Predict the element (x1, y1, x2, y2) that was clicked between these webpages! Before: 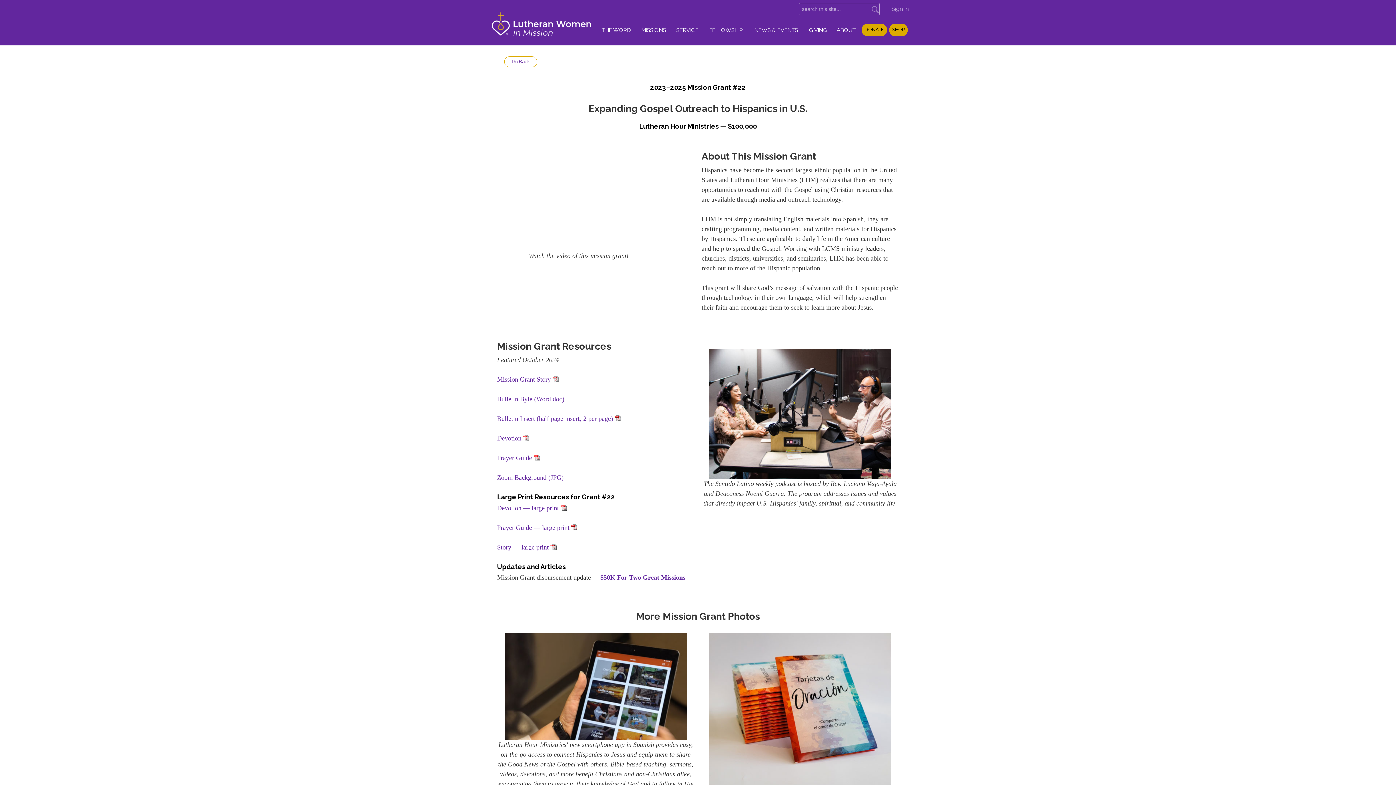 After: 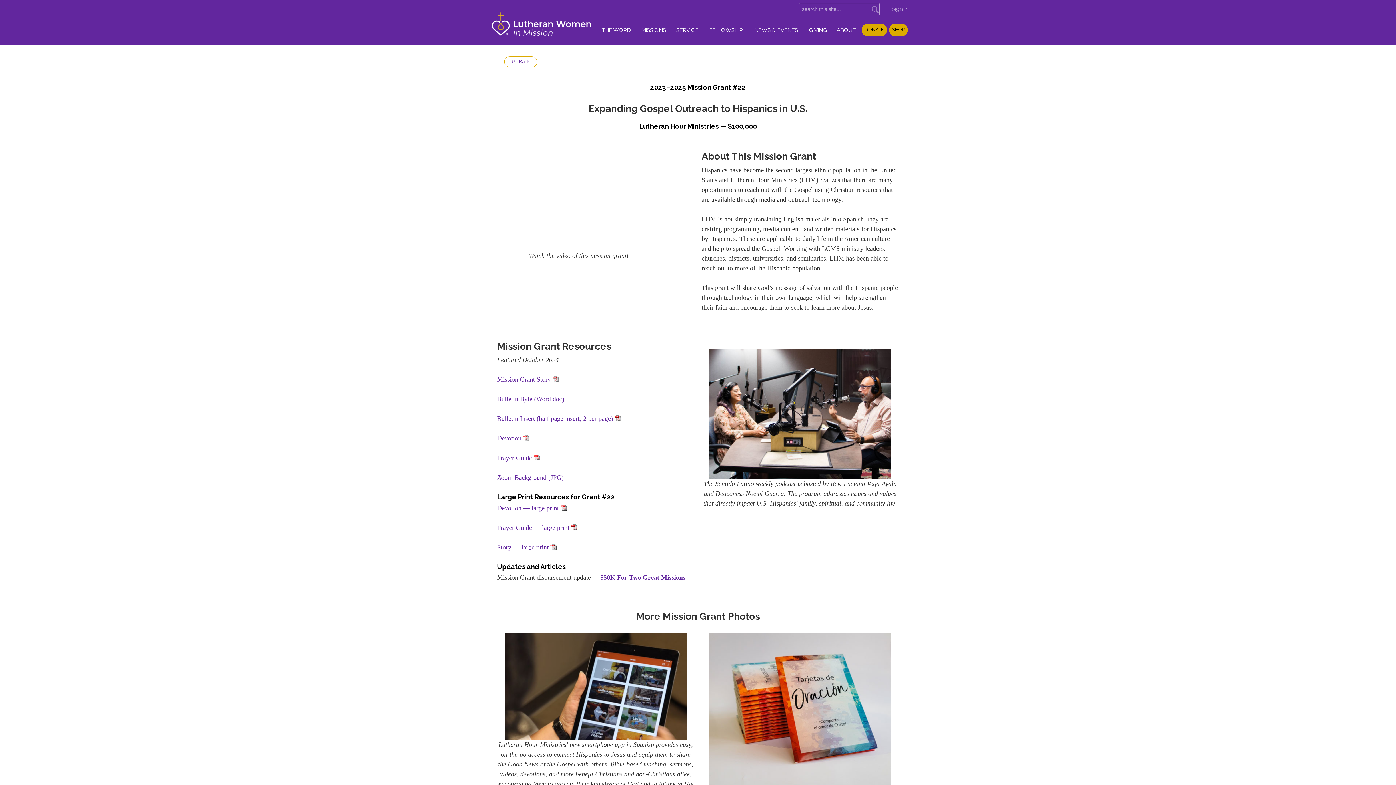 Action: label: Devotion — large print bbox: (497, 504, 568, 511)